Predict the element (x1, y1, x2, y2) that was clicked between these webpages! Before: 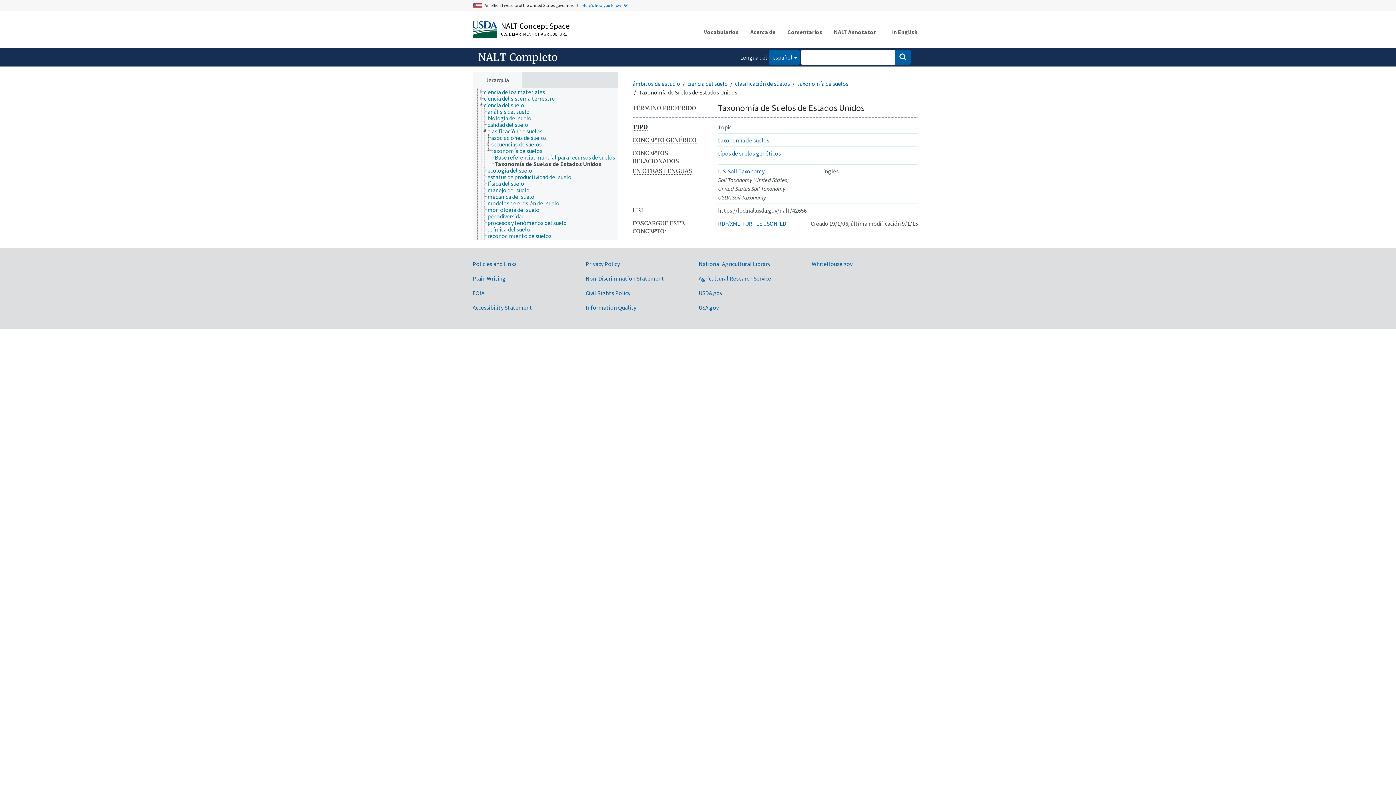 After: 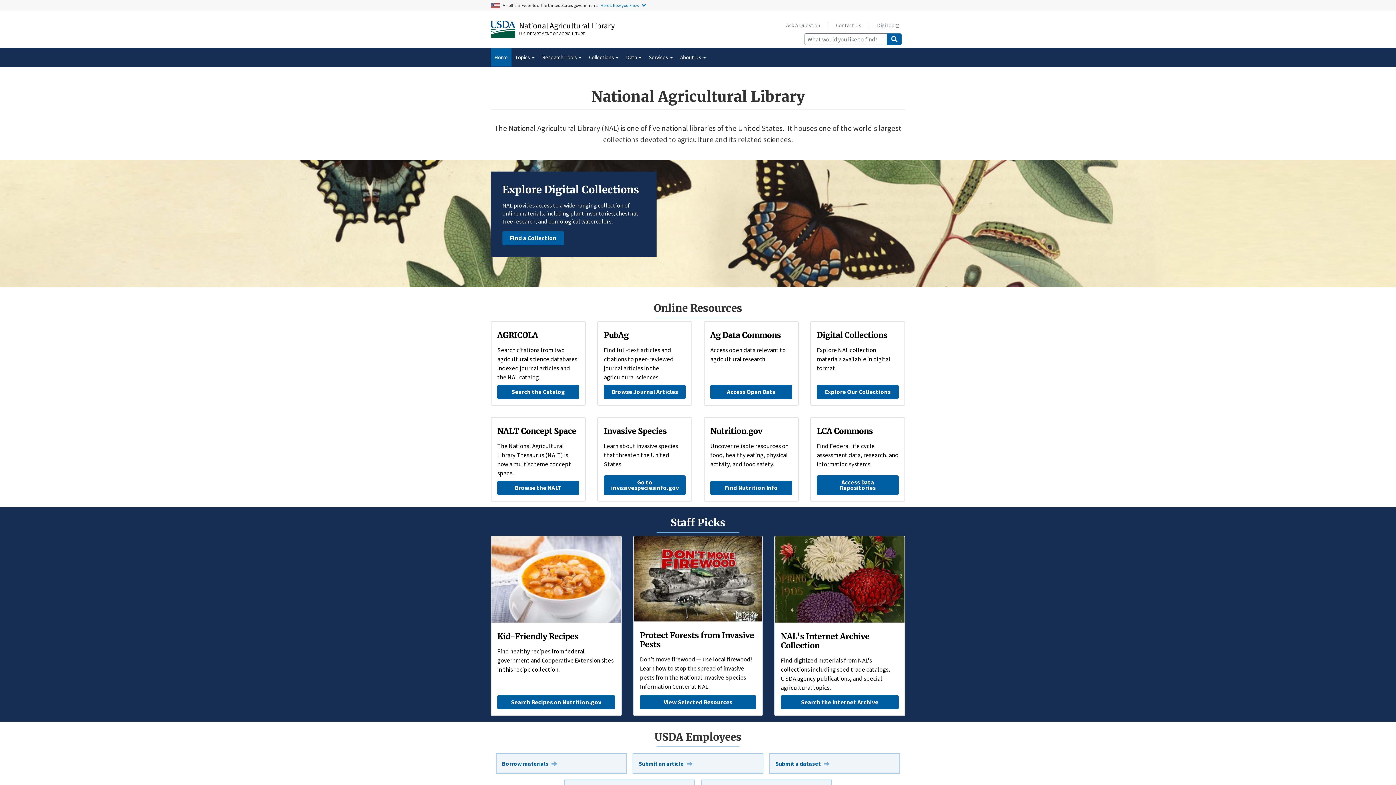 Action: label: National Agricultural Library bbox: (698, 260, 770, 267)